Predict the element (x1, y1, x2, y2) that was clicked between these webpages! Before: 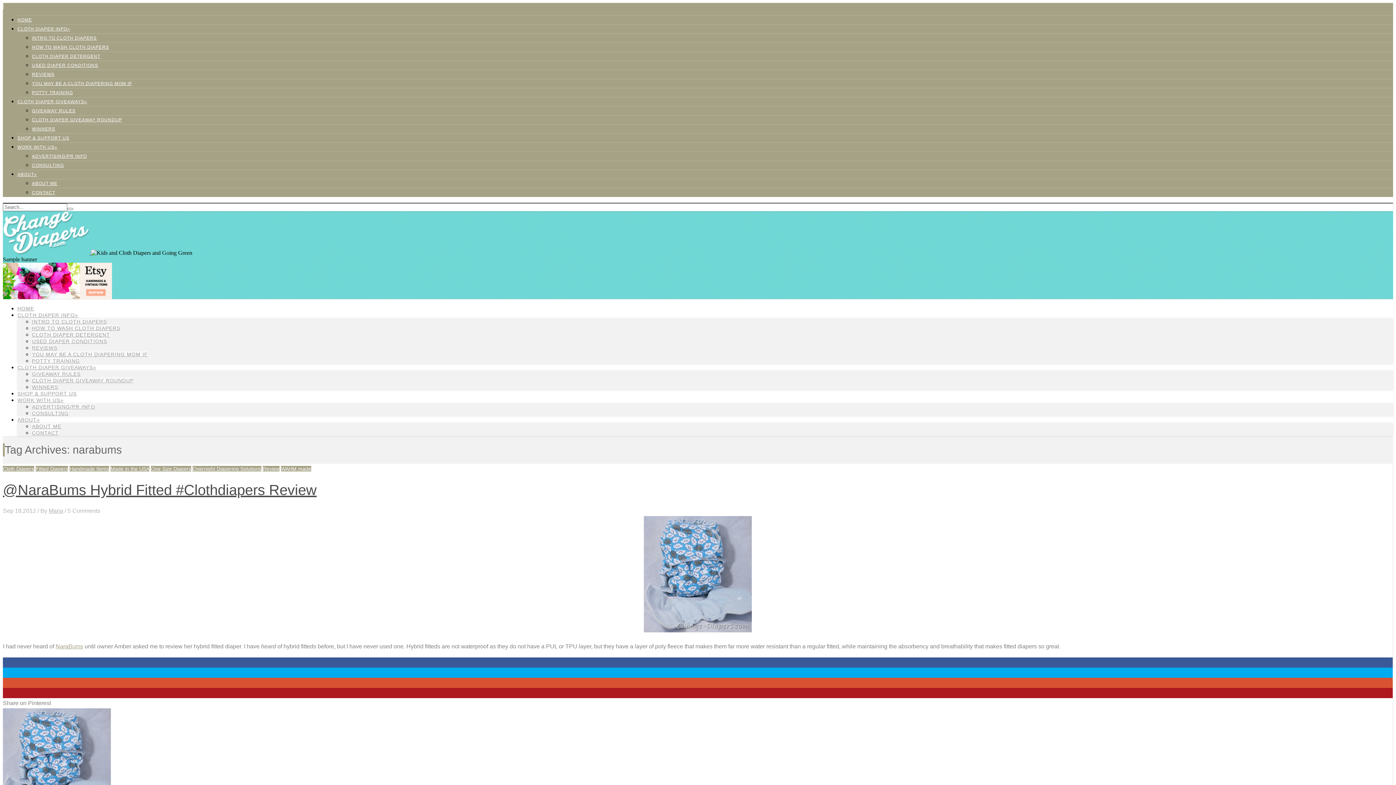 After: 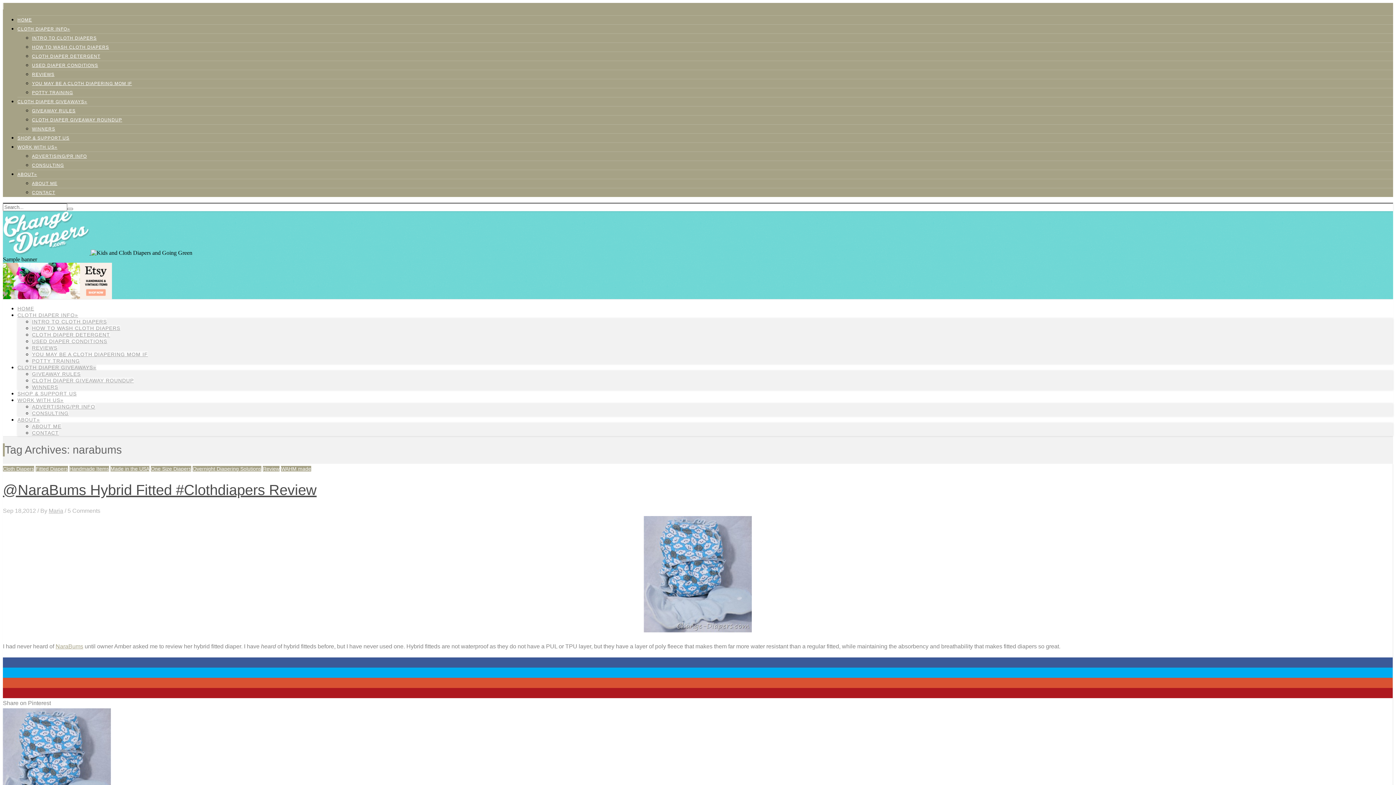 Action: label: CLOTH DIAPER GIVEAWAYS» bbox: (17, 364, 96, 370)